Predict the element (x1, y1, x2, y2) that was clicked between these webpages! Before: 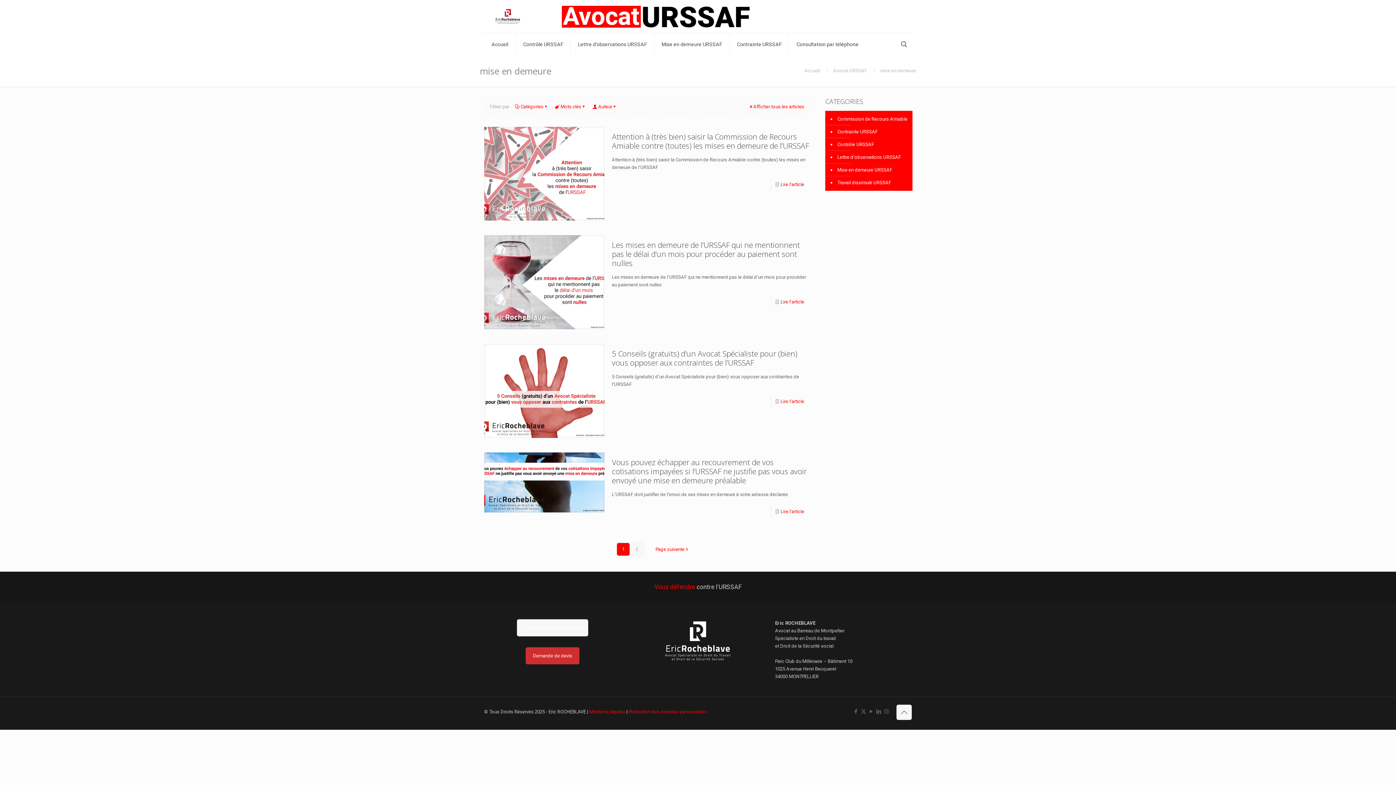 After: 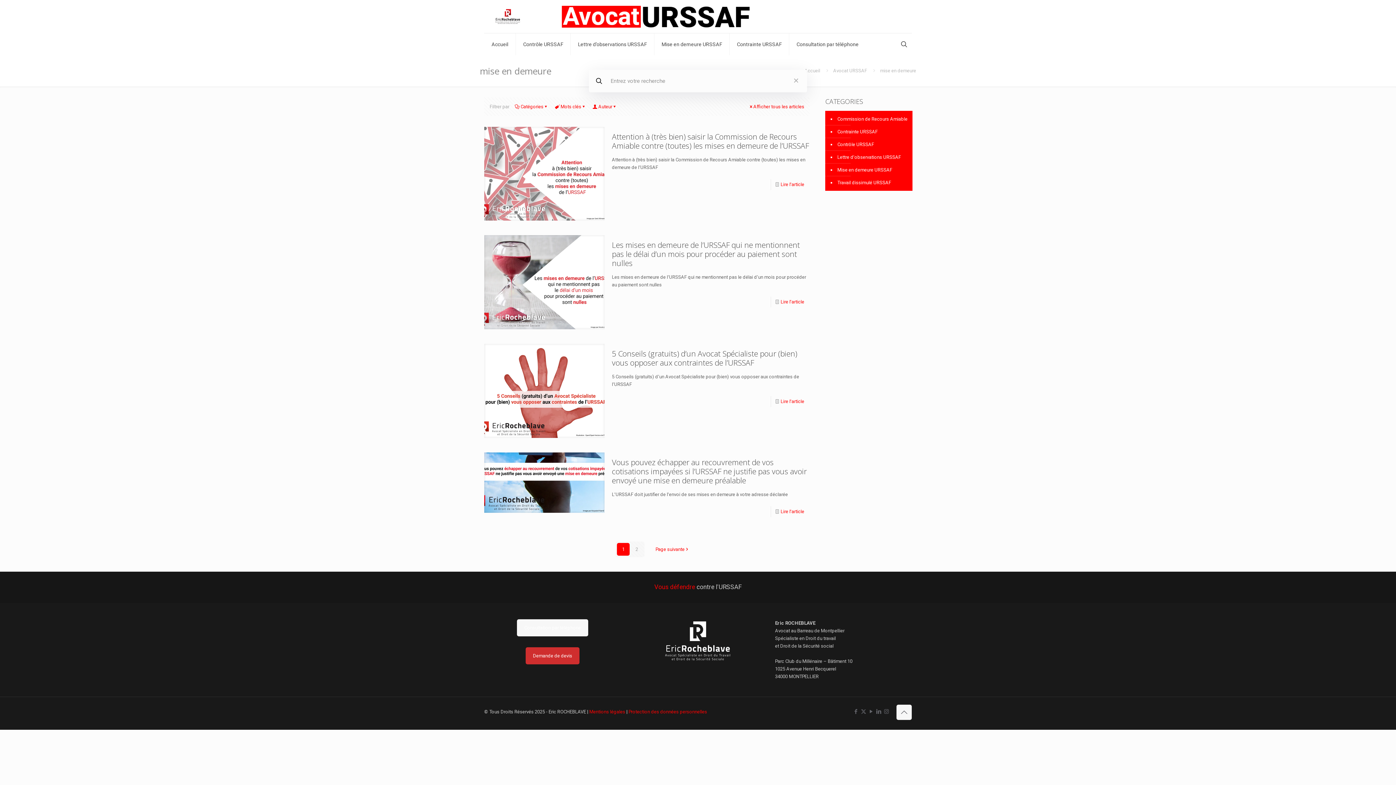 Action: bbox: (899, 39, 909, 48)